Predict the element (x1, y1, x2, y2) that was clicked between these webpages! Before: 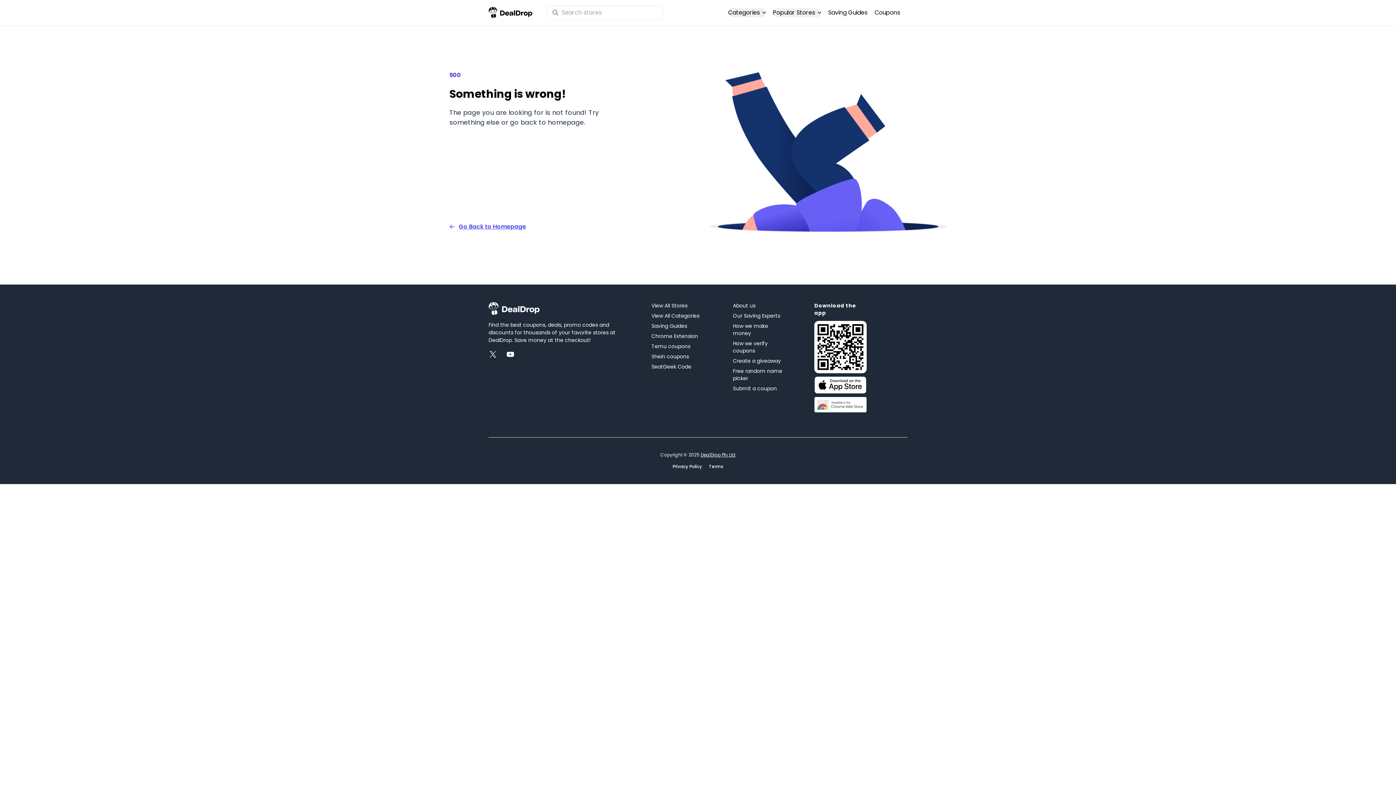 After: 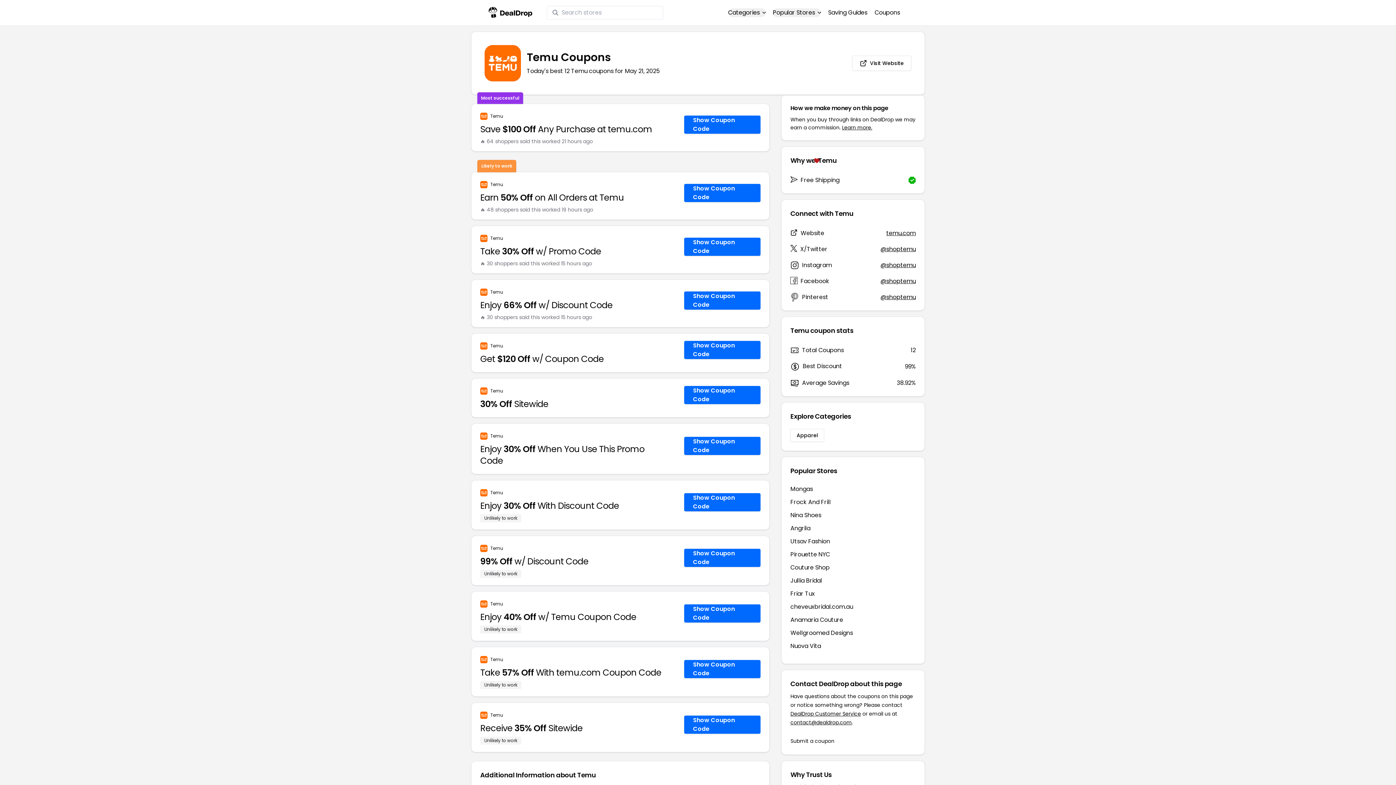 Action: label: Temu coupons bbox: (651, 342, 704, 350)